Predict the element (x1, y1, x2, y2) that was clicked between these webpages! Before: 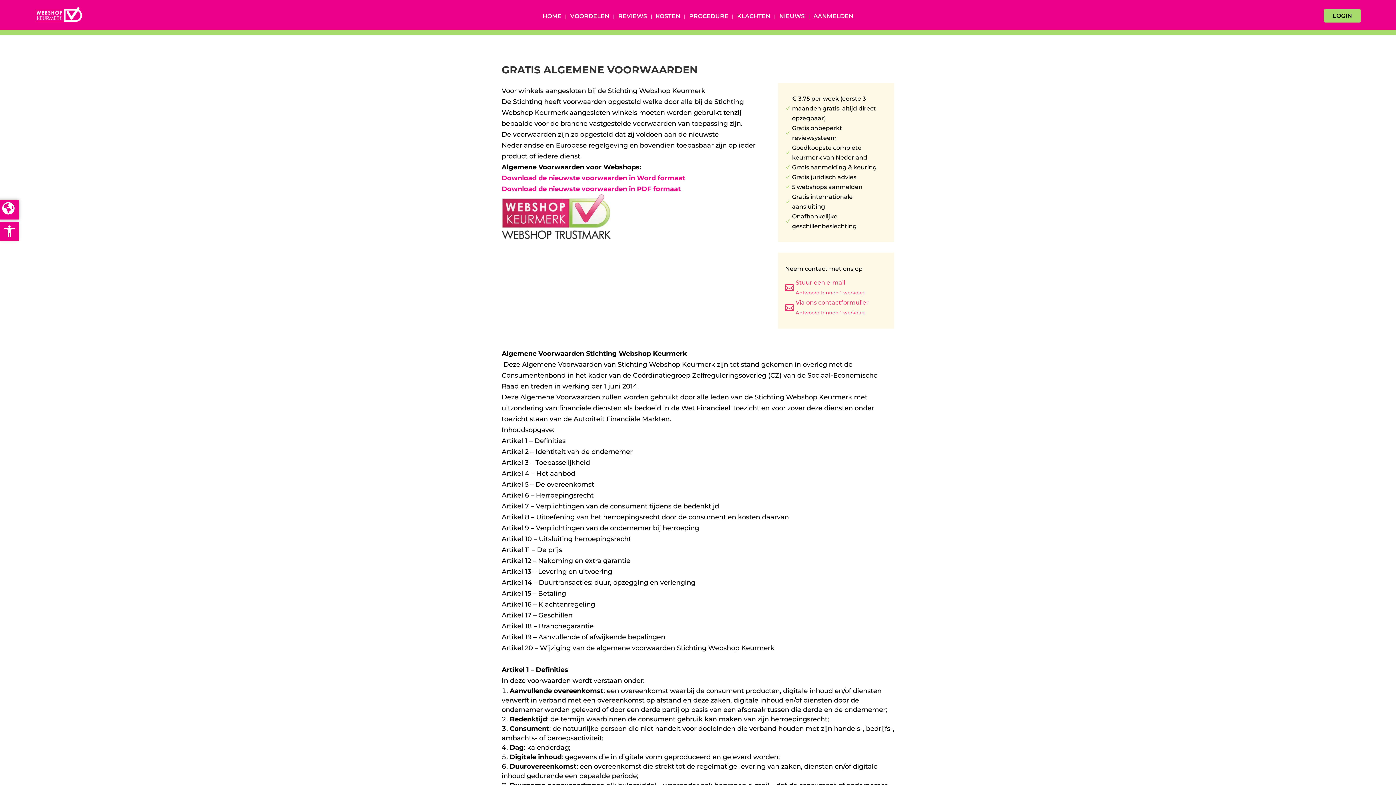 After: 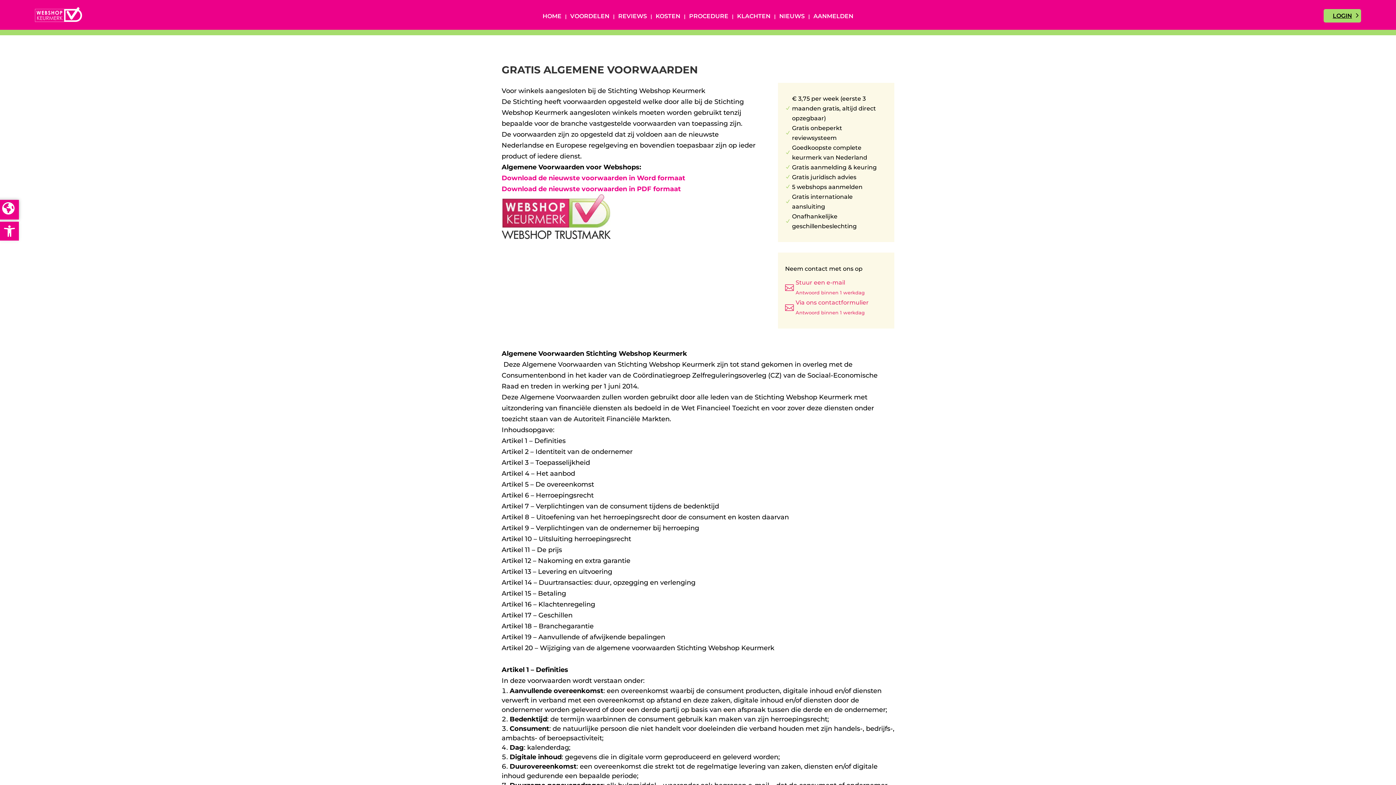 Action: bbox: (1323, 9, 1361, 22) label: LOGIN